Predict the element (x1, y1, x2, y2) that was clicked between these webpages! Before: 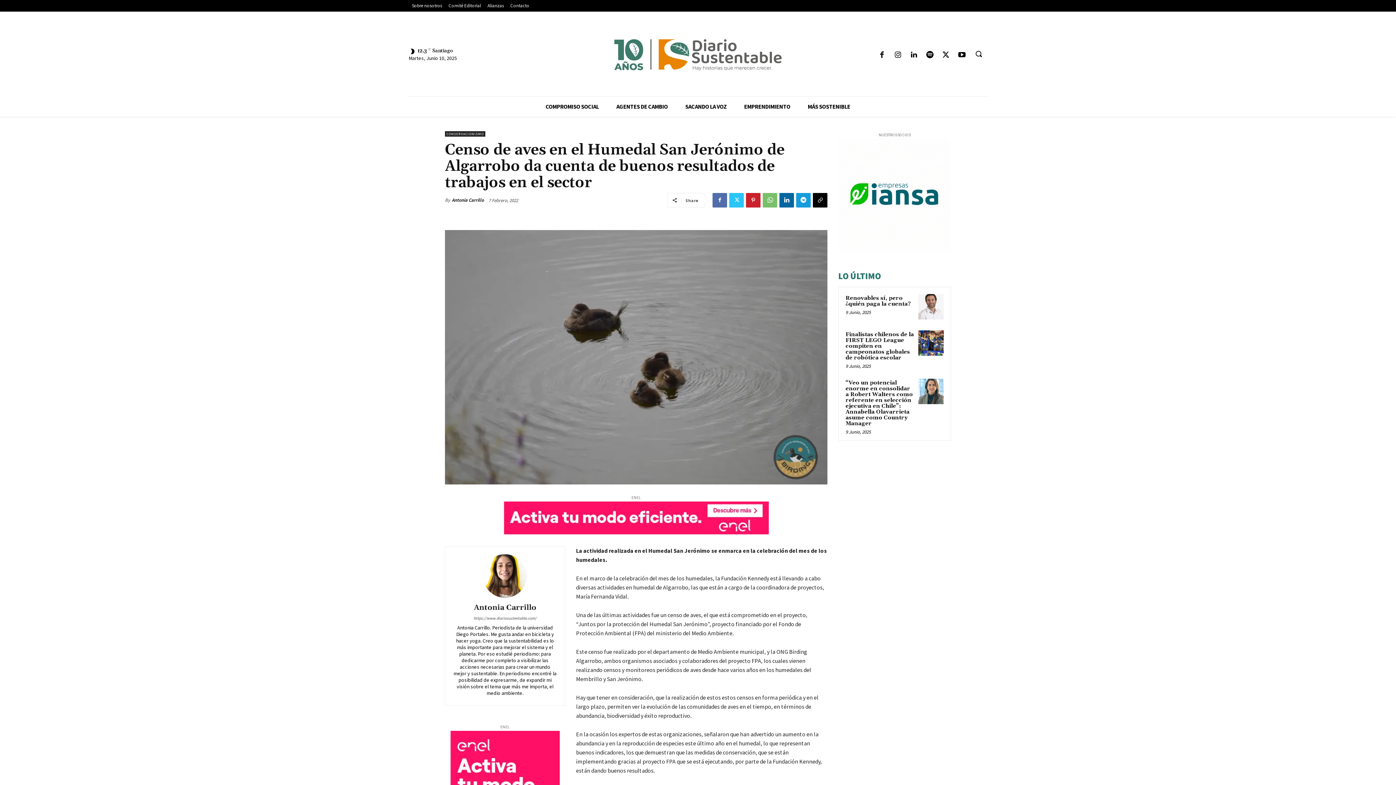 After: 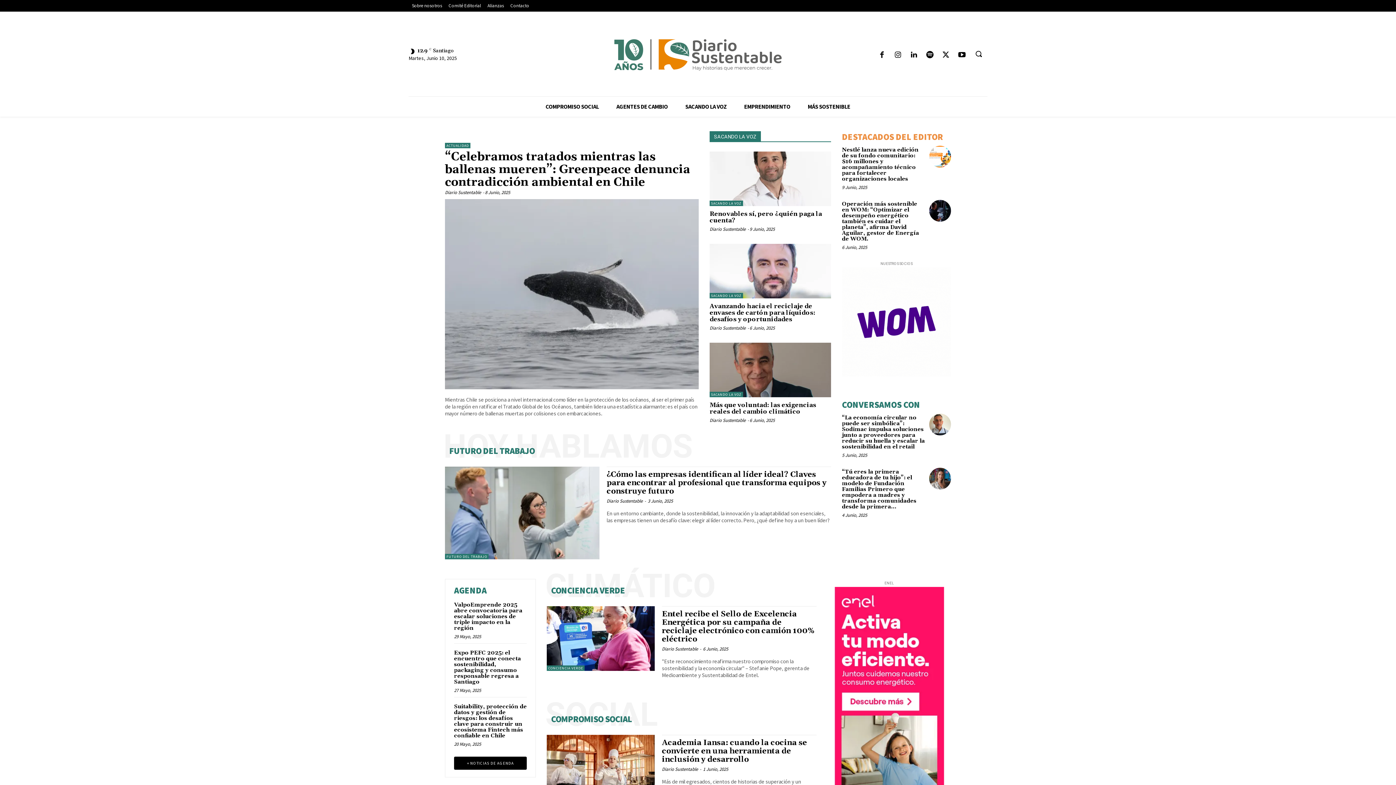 Action: bbox: (483, 554, 527, 598)